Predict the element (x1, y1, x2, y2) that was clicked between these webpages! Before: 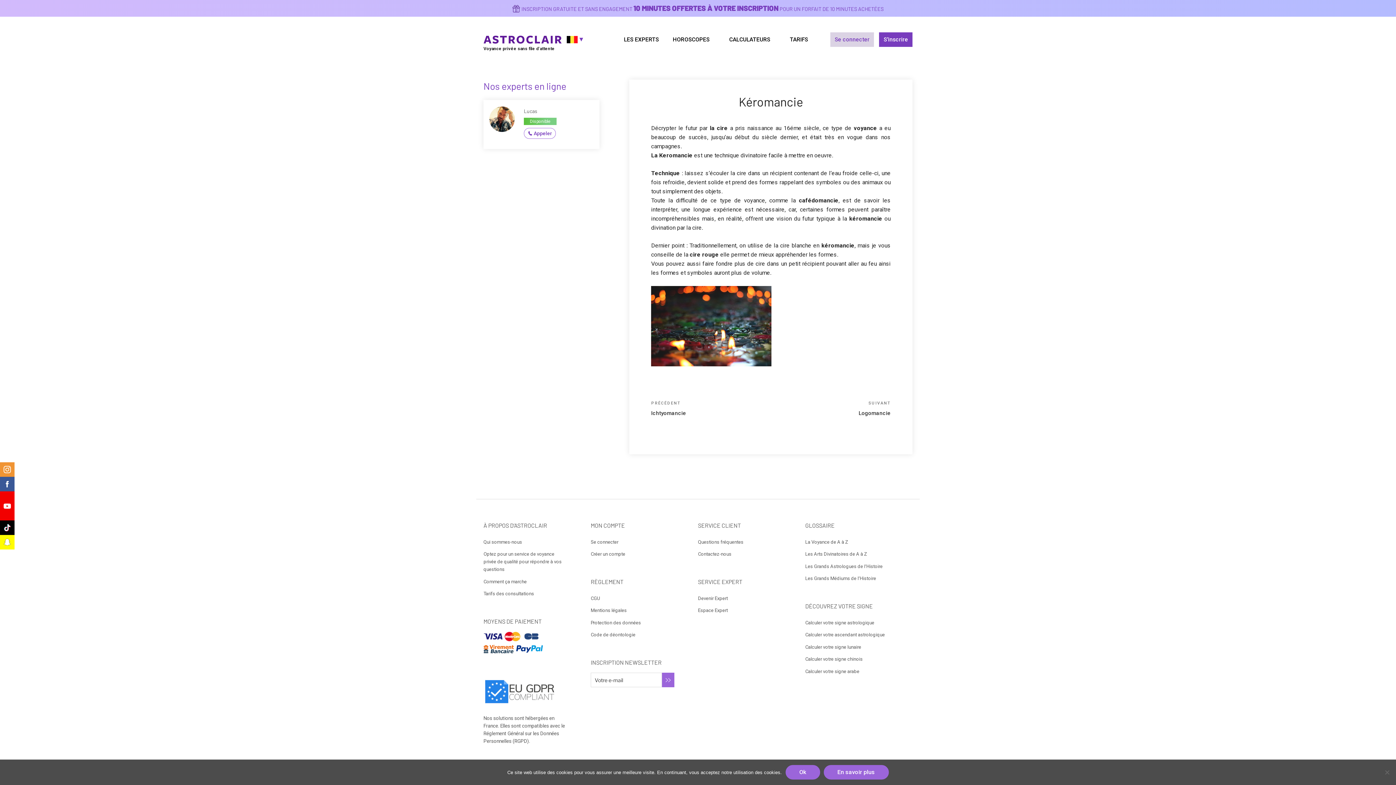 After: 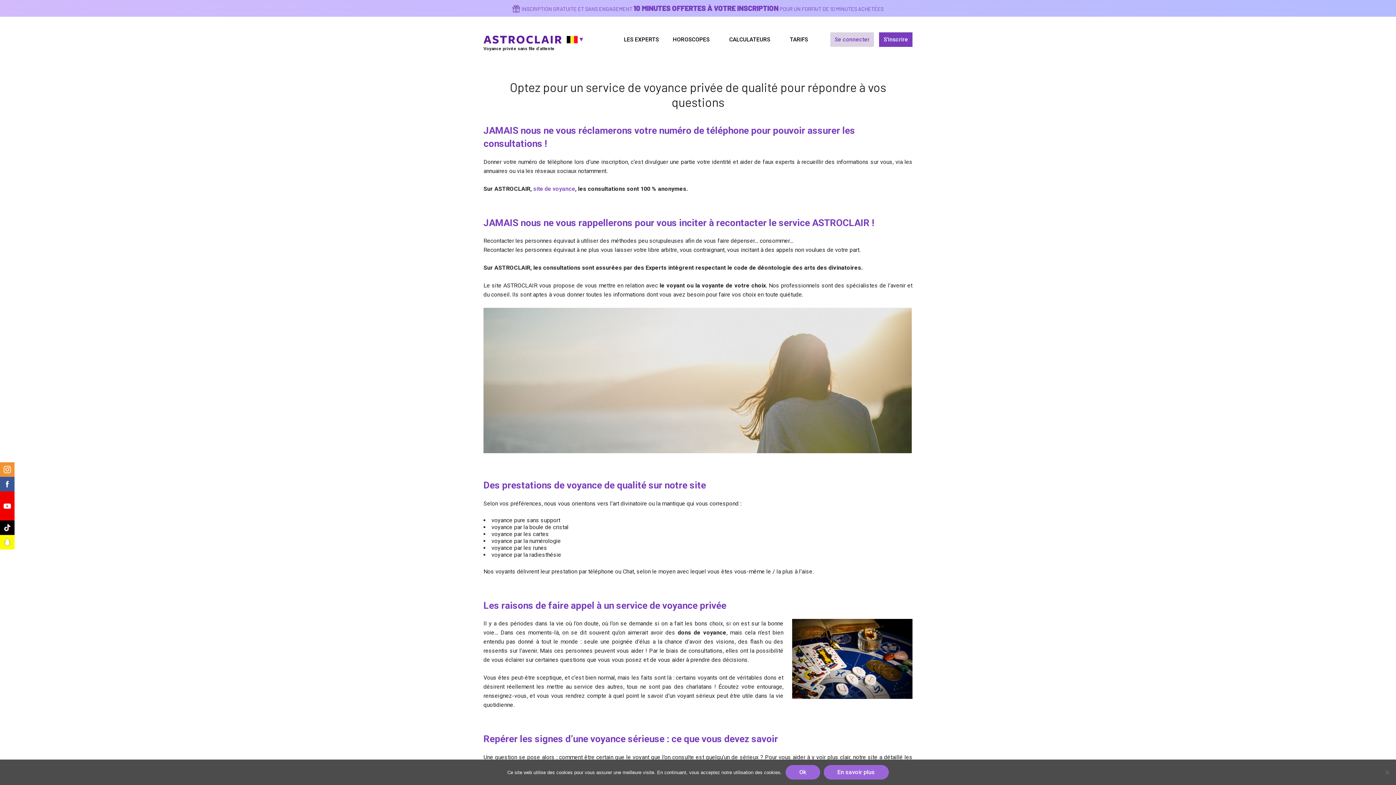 Action: label: Optez pour un service de voyance privée de qualité pour répondre à vos questions bbox: (483, 551, 561, 572)